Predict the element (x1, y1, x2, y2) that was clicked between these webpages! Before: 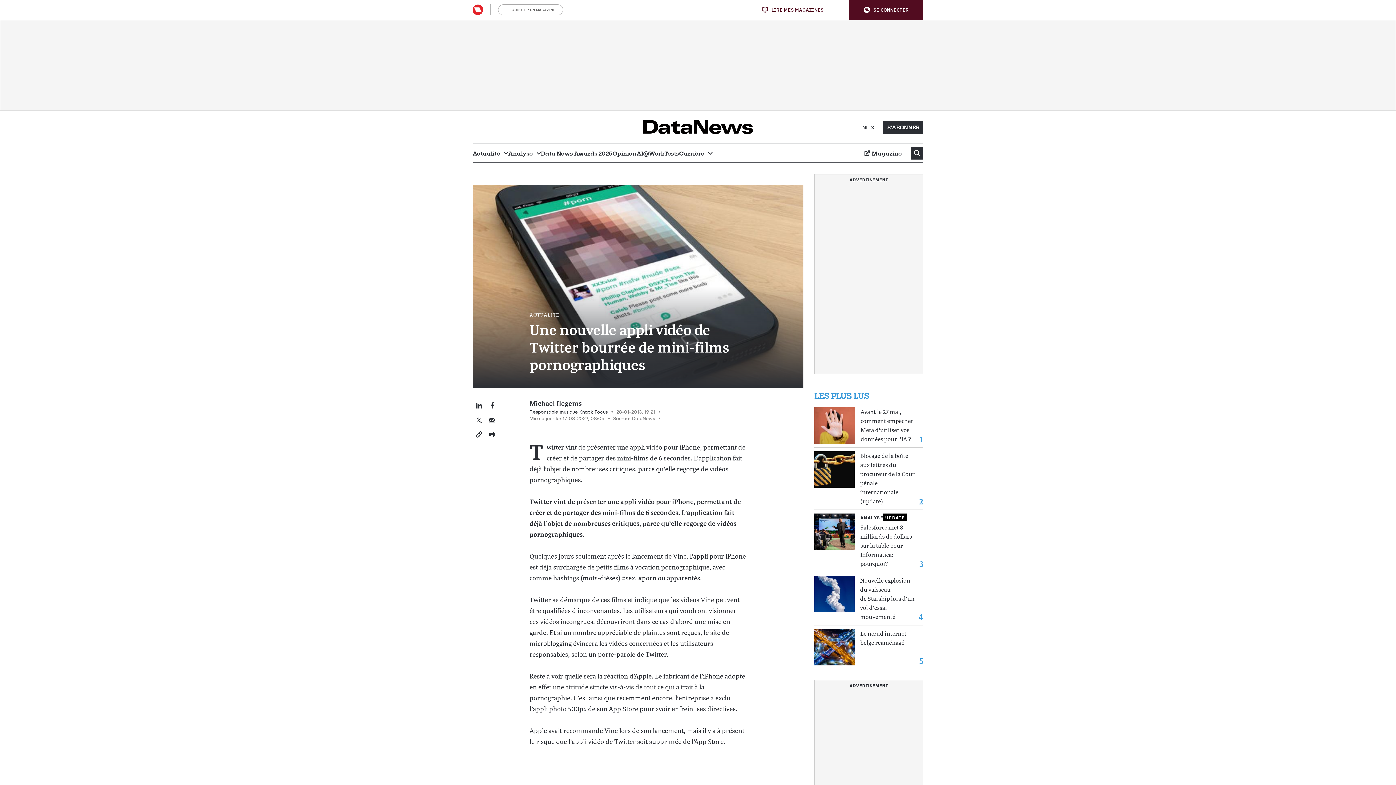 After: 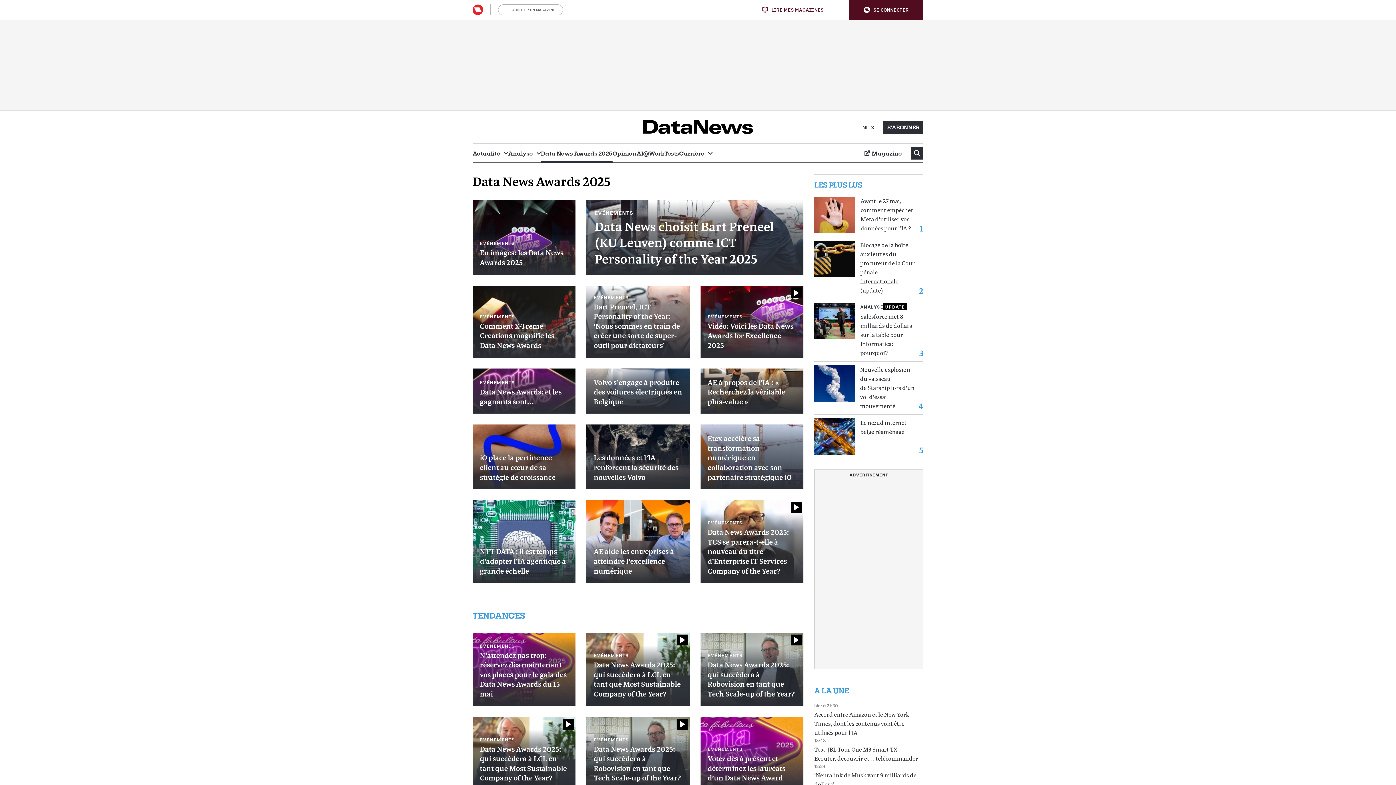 Action: label: Data News Awards 2025 bbox: (541, 144, 612, 162)